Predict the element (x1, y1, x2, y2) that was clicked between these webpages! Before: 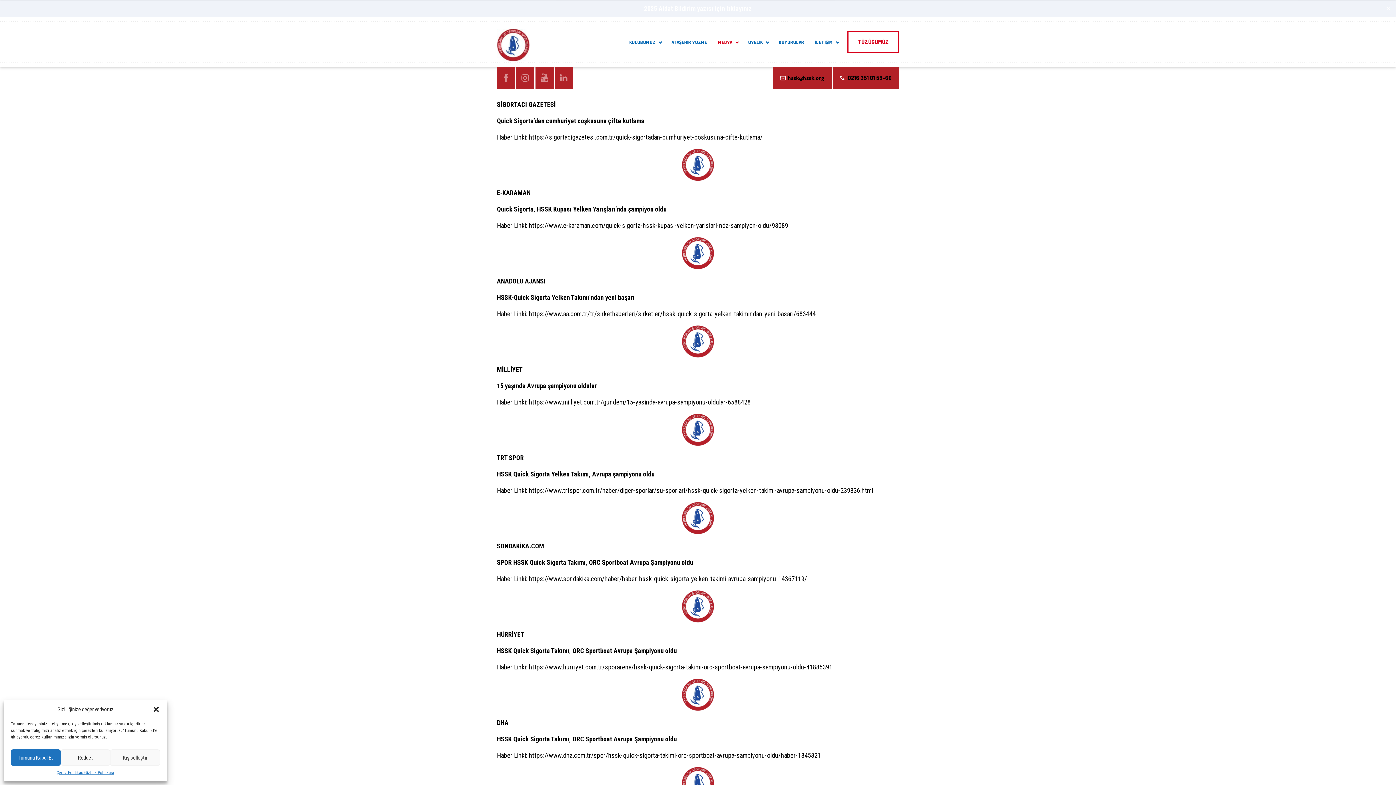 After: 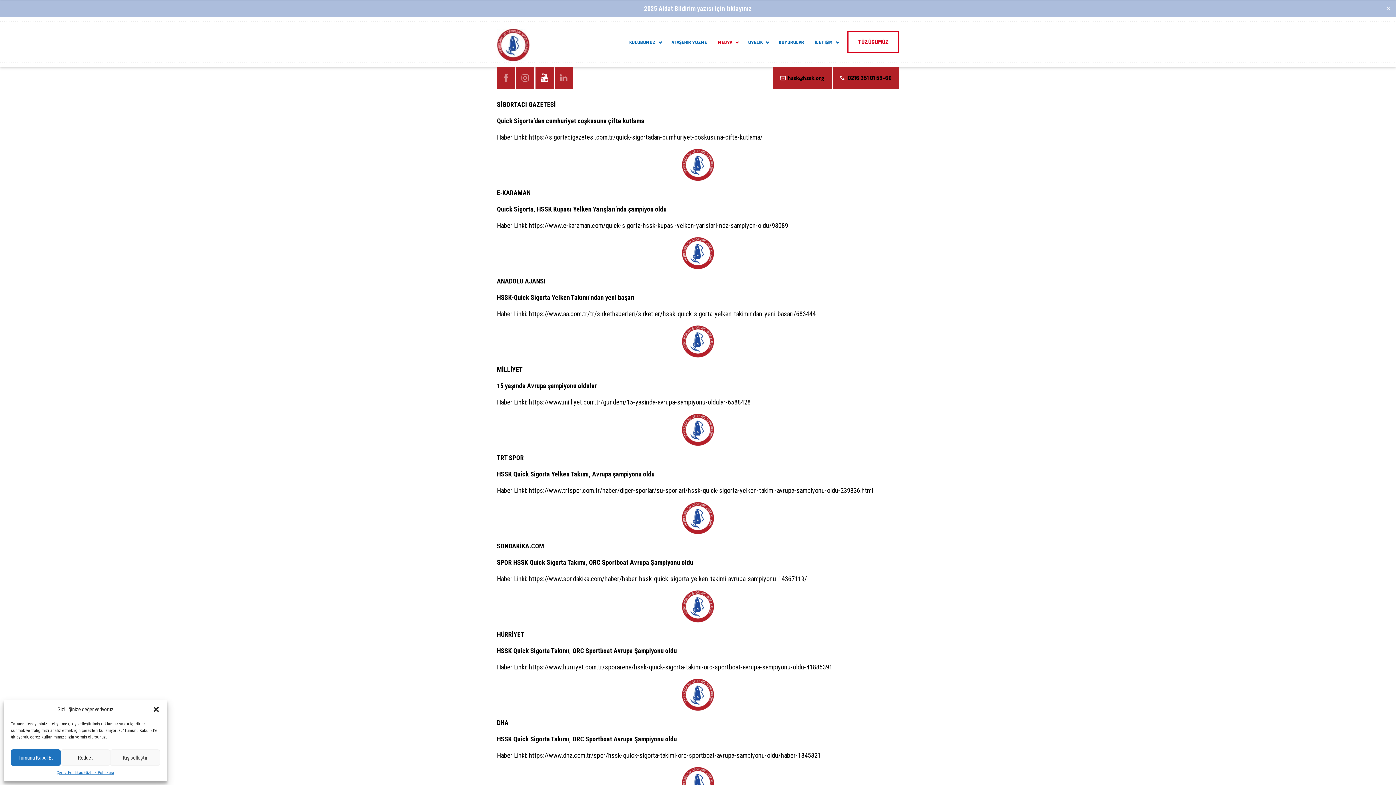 Action: bbox: (535, 66, 553, 88)